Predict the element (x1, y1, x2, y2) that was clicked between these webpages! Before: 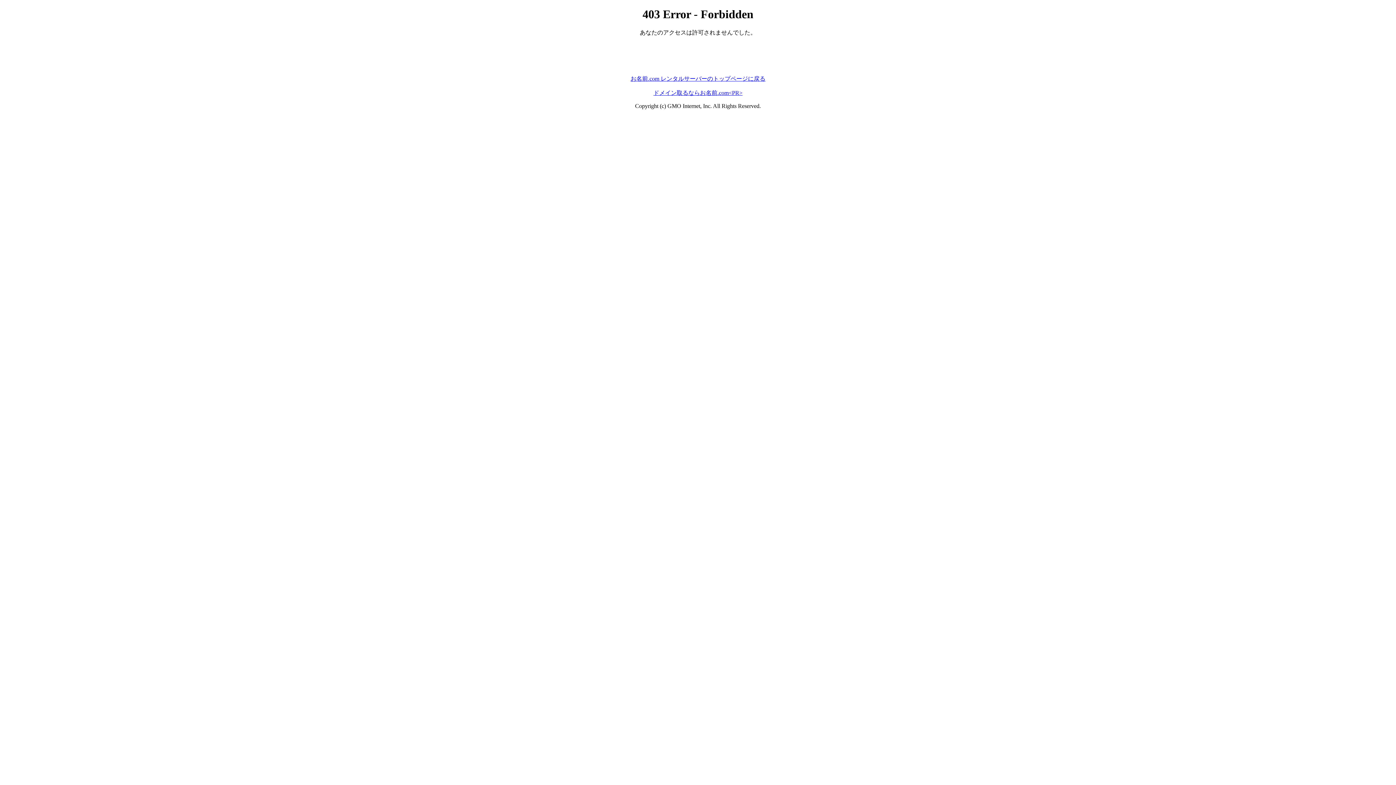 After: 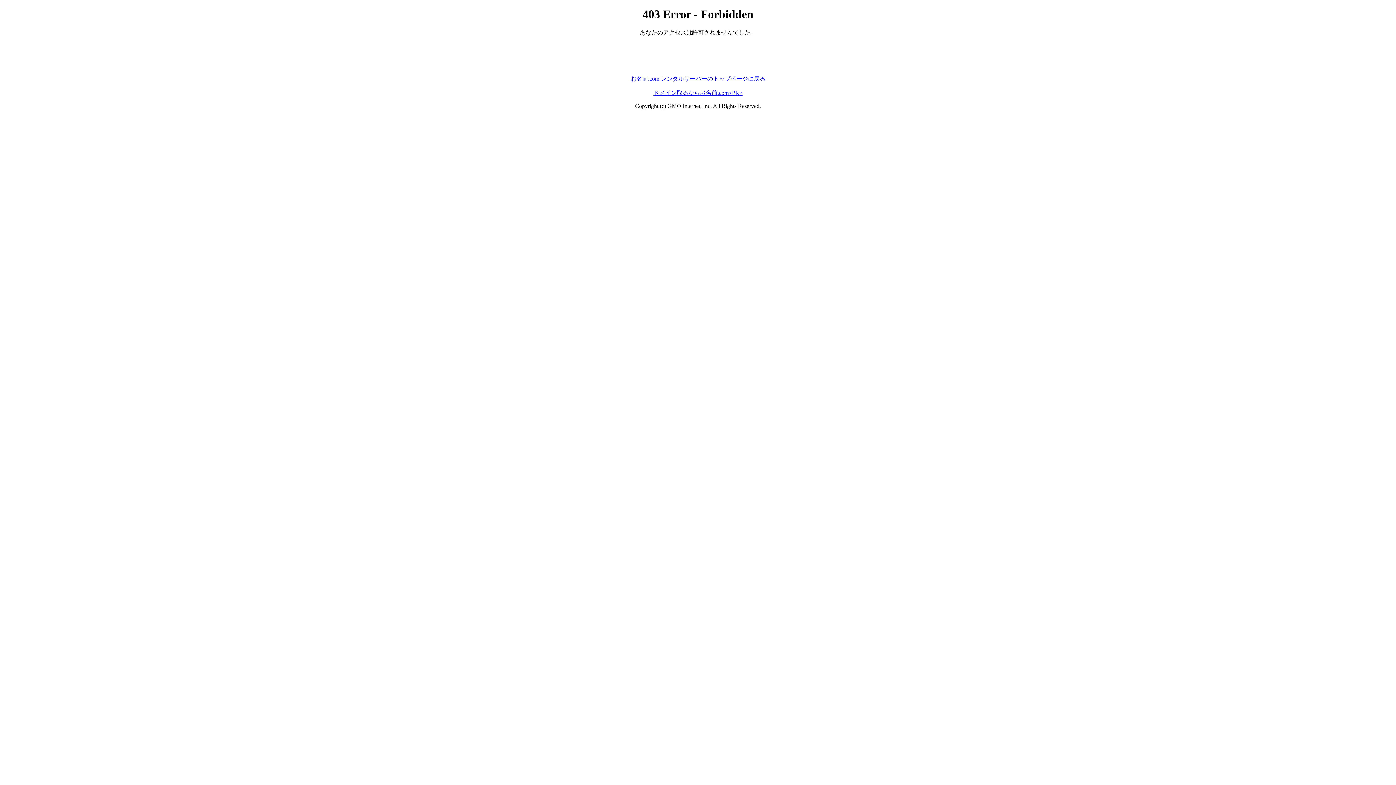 Action: label: ドメイン取るならお名前.com<PR> bbox: (653, 89, 742, 95)